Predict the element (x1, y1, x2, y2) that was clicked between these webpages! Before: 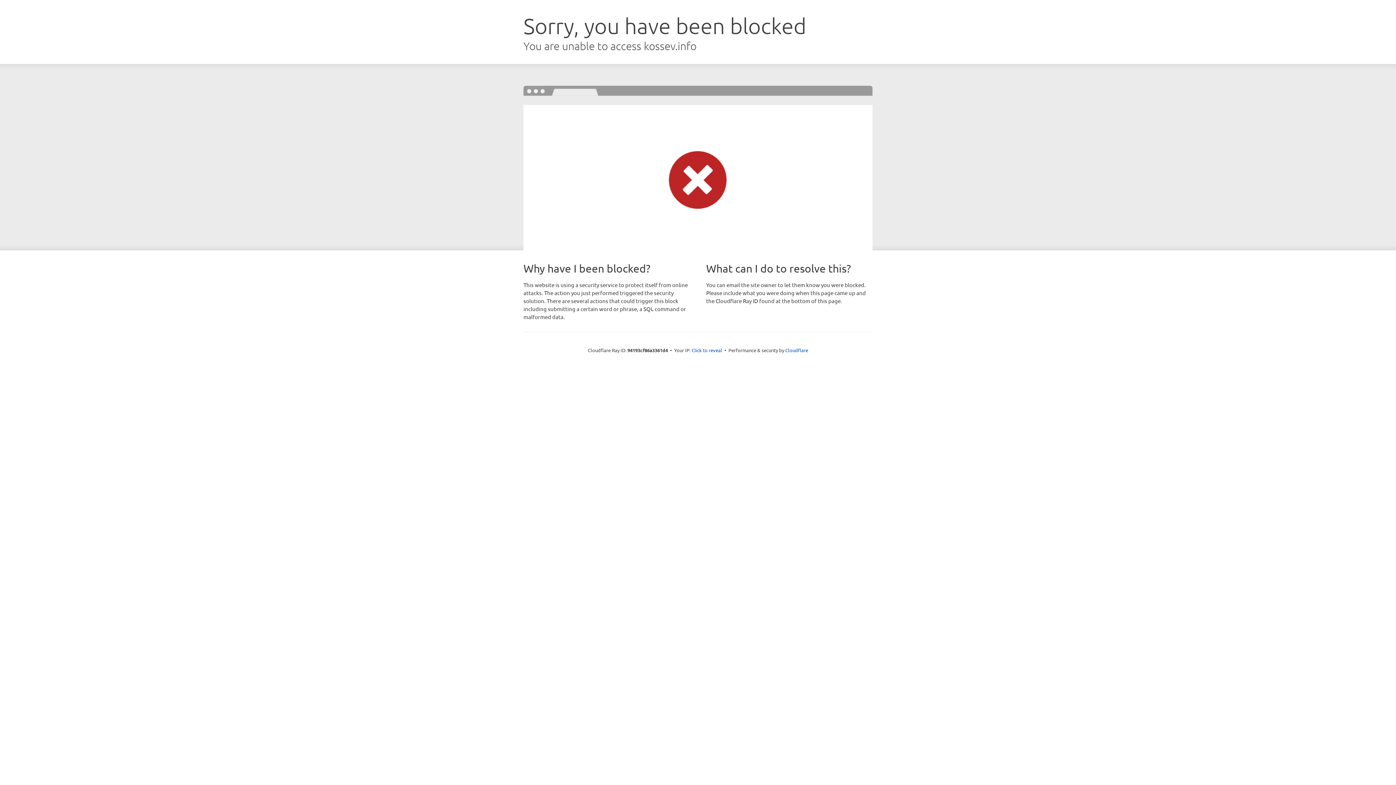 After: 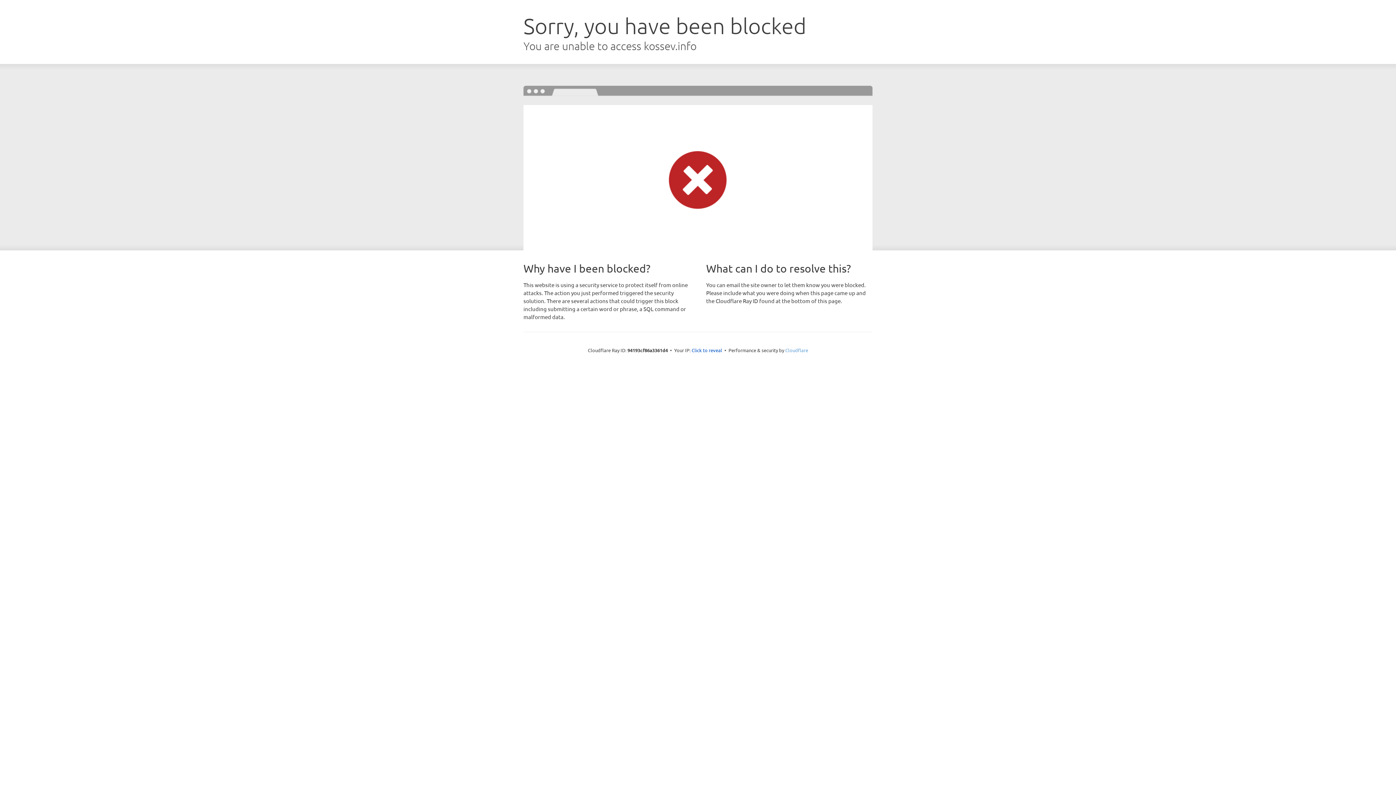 Action: label: Cloudflare bbox: (785, 347, 808, 353)